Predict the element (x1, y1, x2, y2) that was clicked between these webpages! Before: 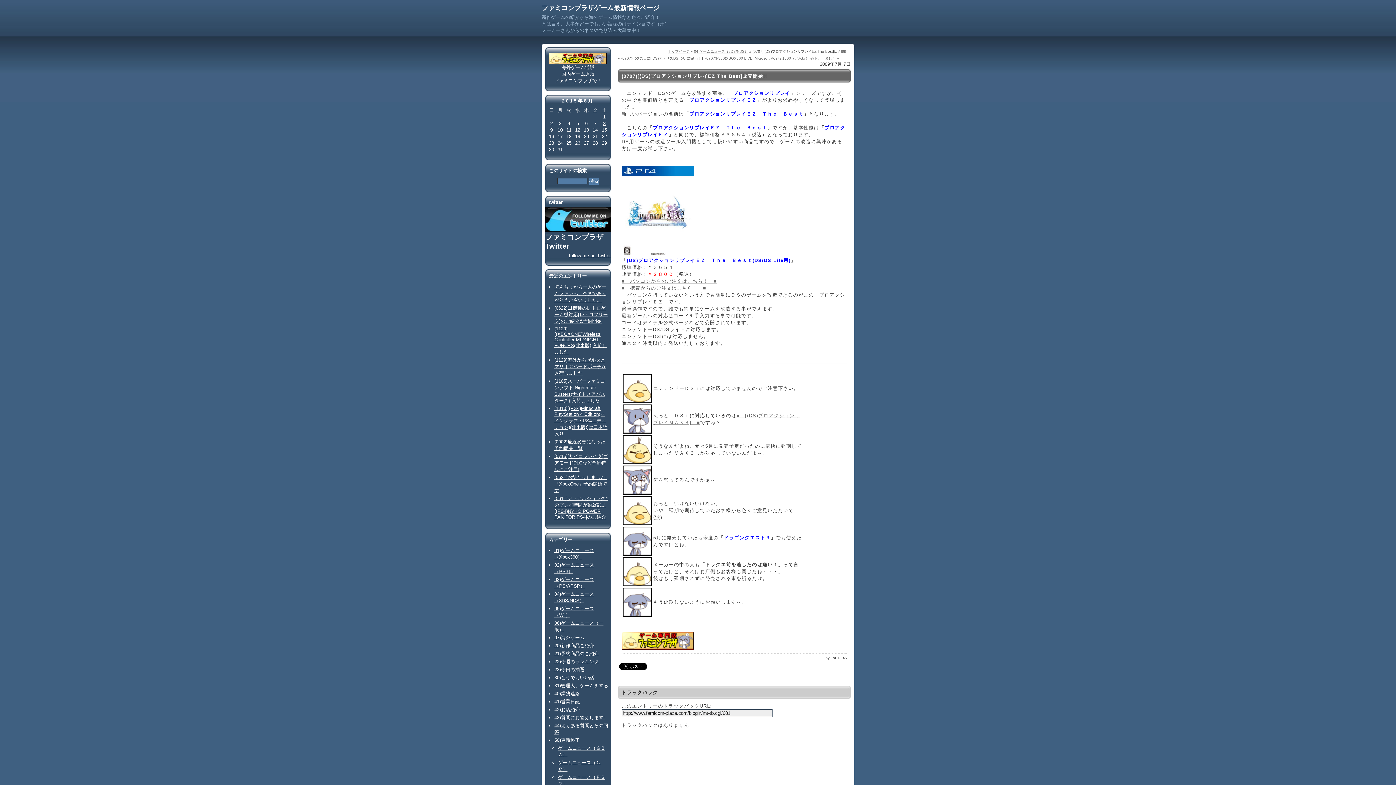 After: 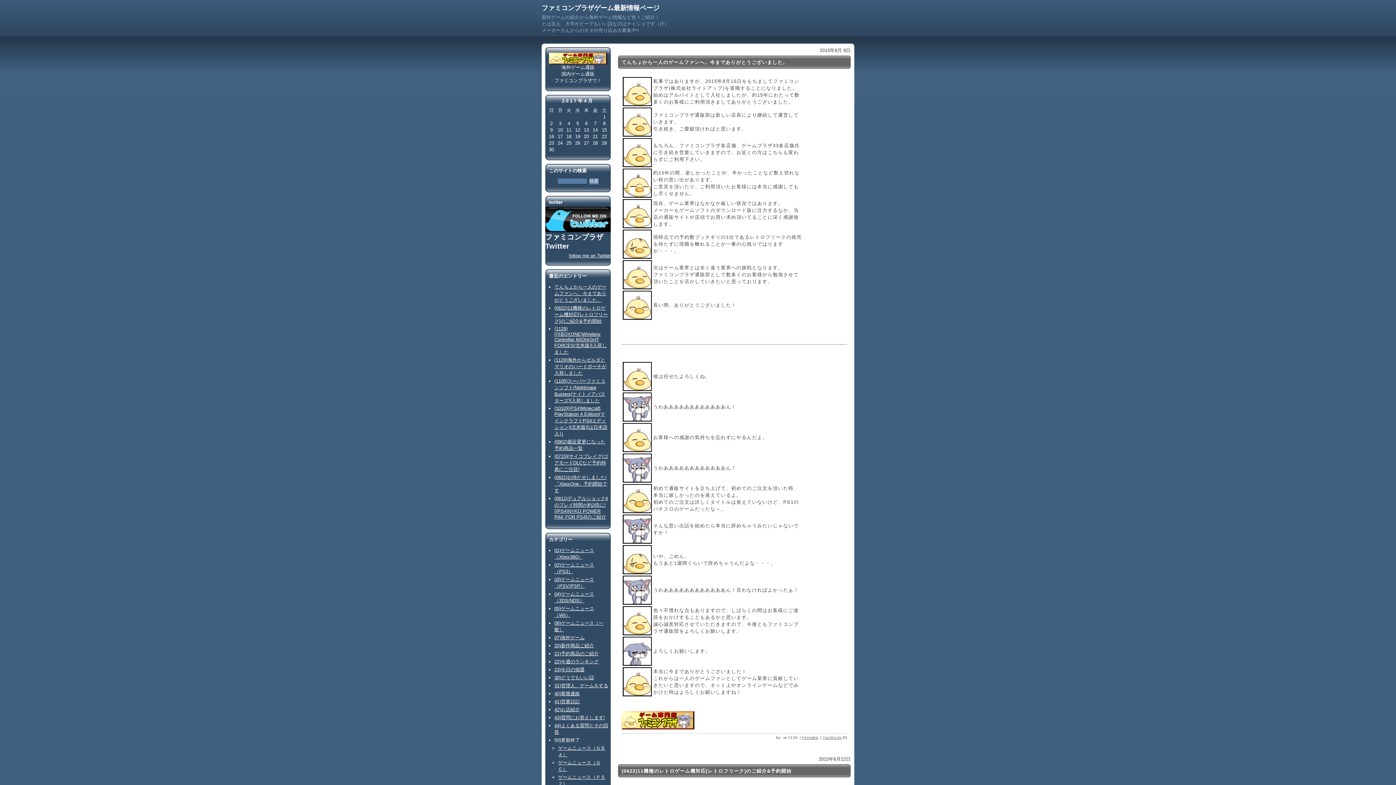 Action: label: ファミコンプラザゲーム最新情報ページ bbox: (541, 4, 659, 11)